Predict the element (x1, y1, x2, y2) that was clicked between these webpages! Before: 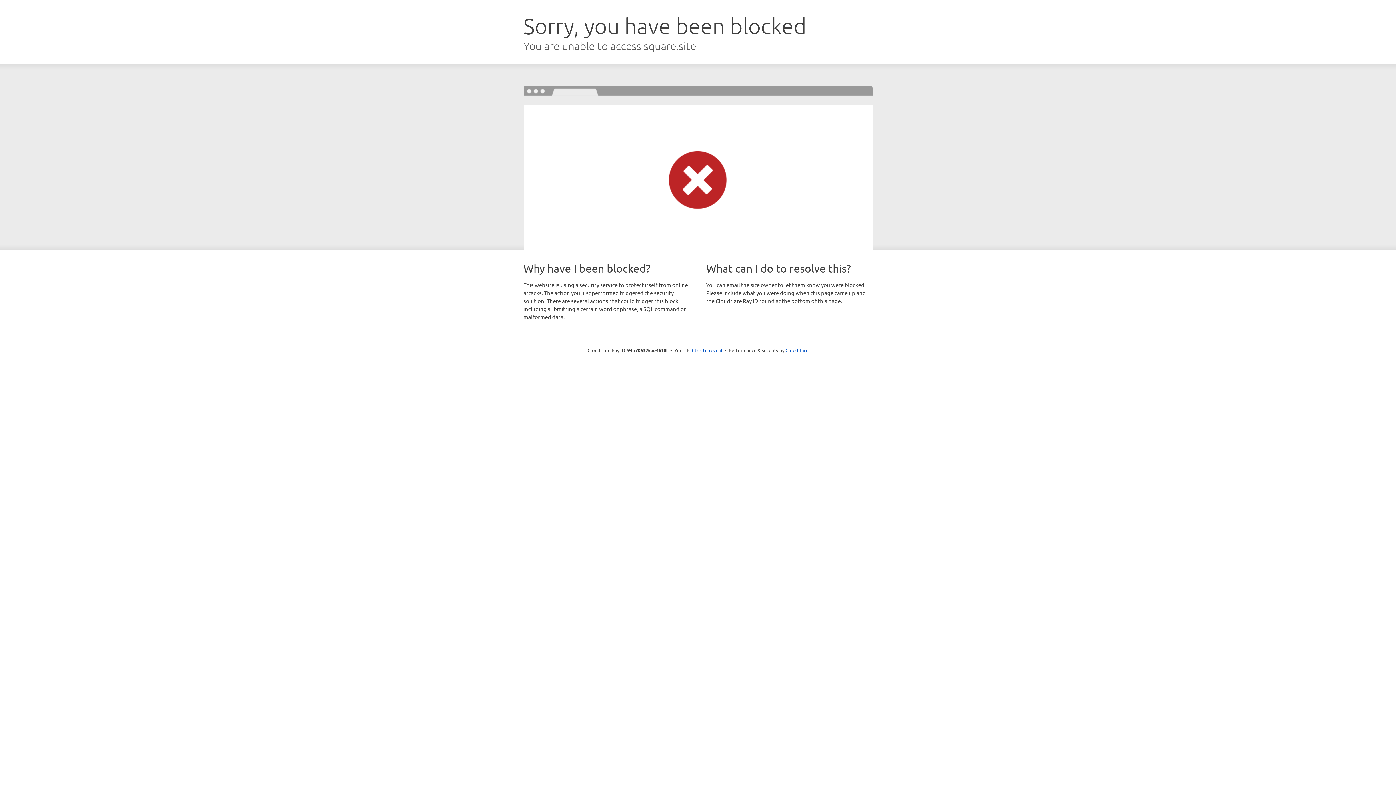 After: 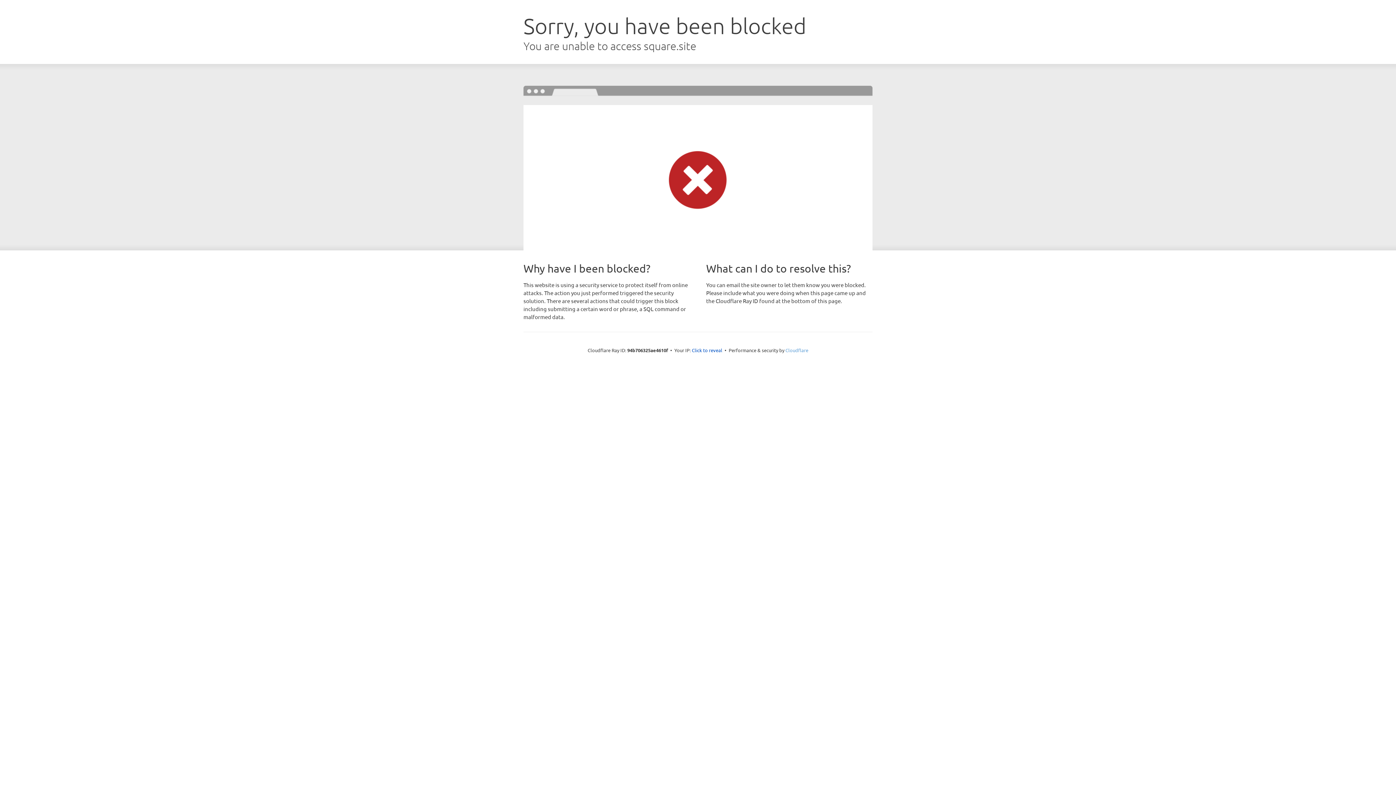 Action: label: Cloudflare bbox: (785, 347, 808, 353)